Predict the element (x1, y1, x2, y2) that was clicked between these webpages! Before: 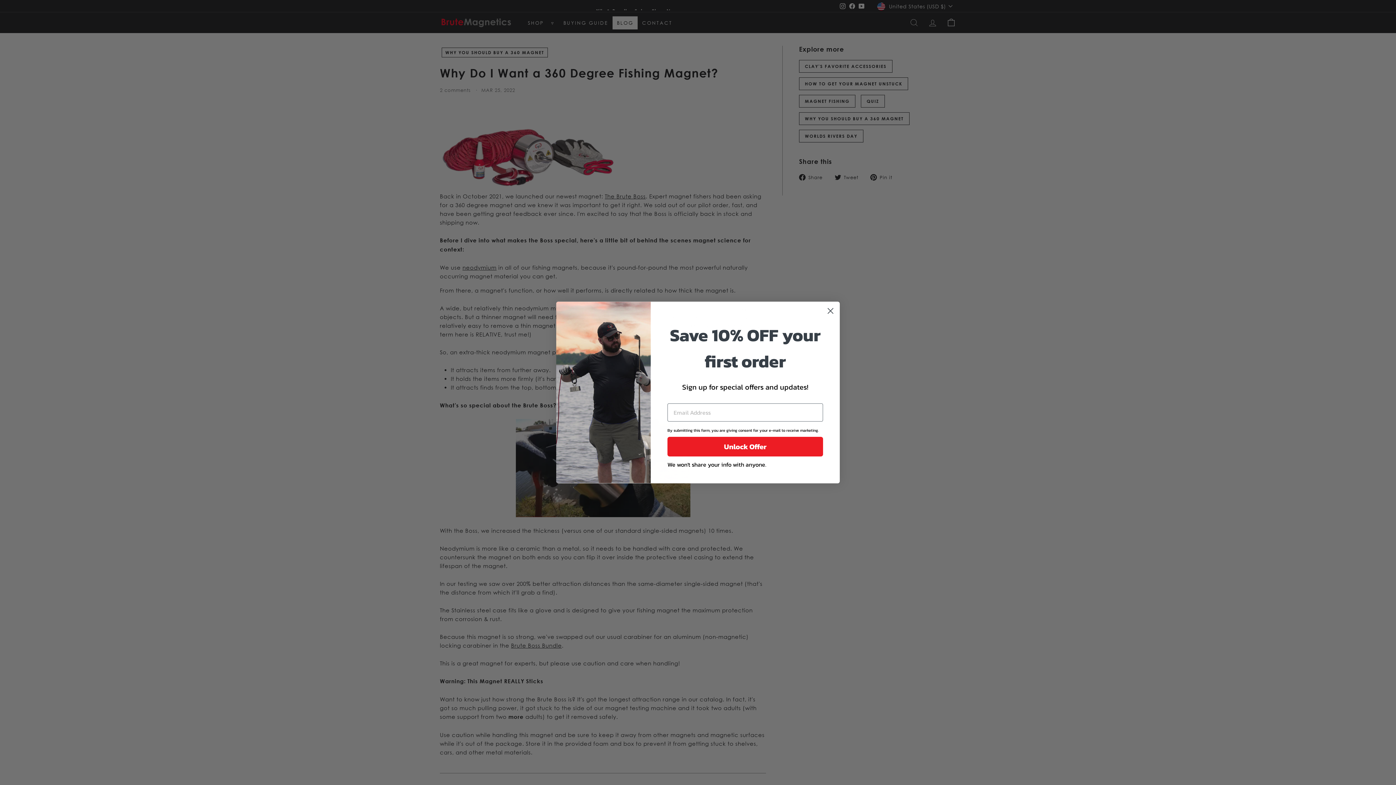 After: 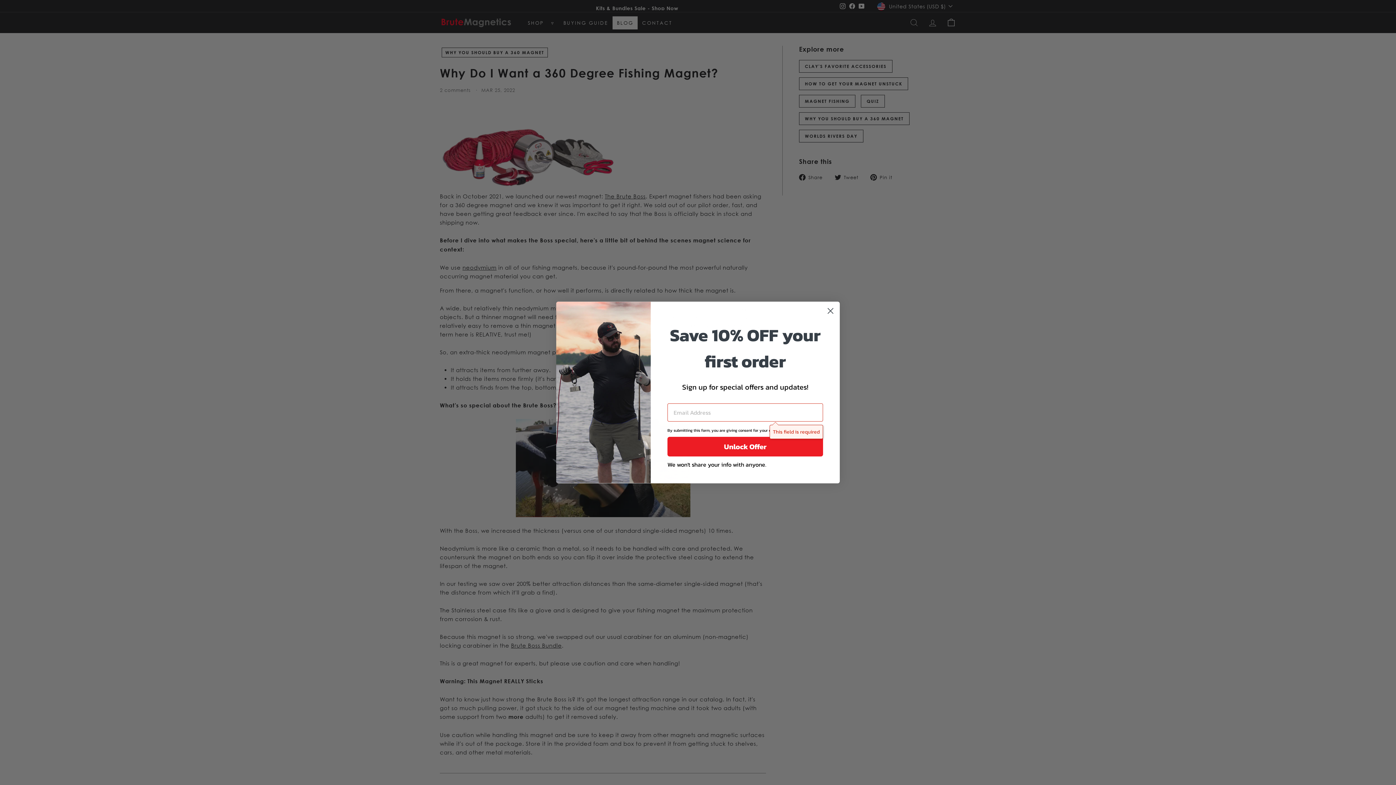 Action: label: Unlock Offer bbox: (667, 436, 823, 456)